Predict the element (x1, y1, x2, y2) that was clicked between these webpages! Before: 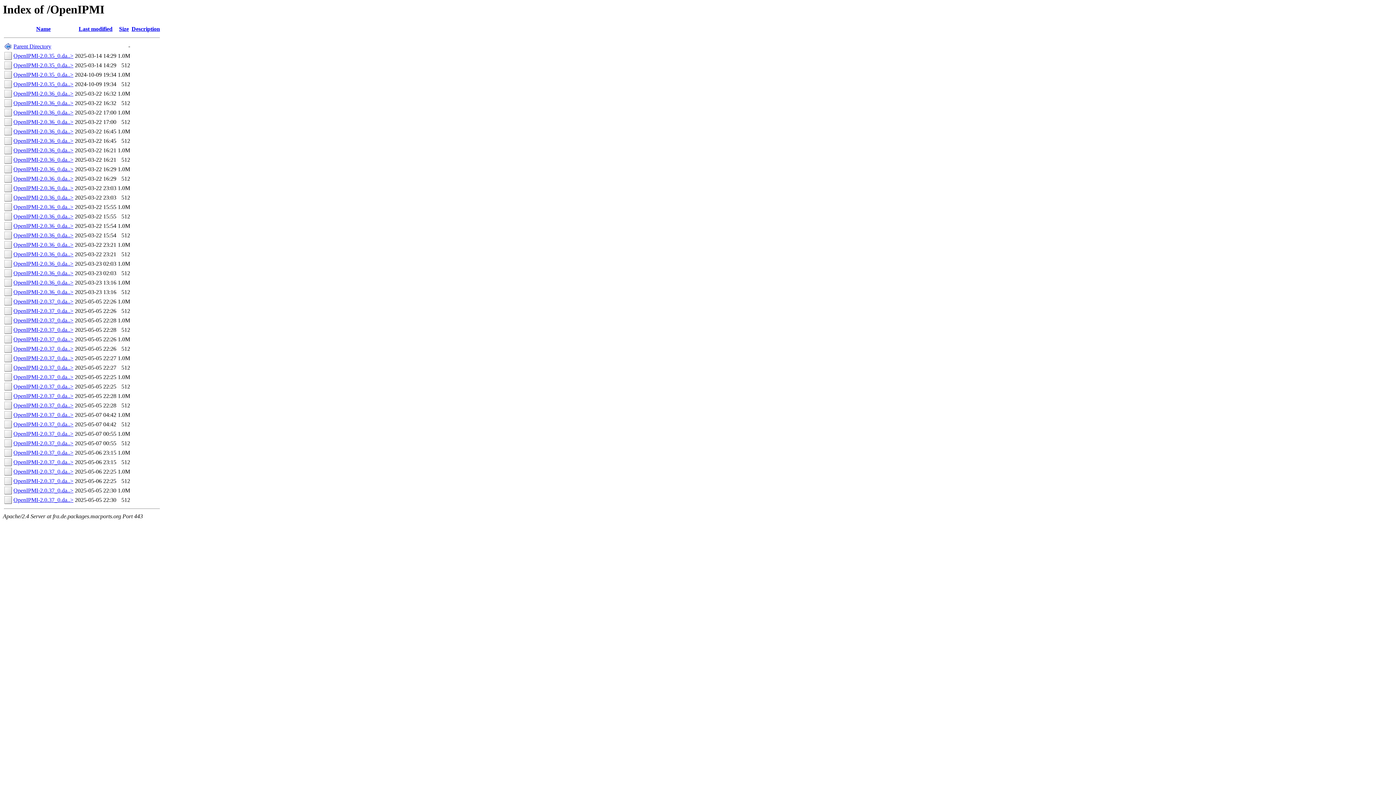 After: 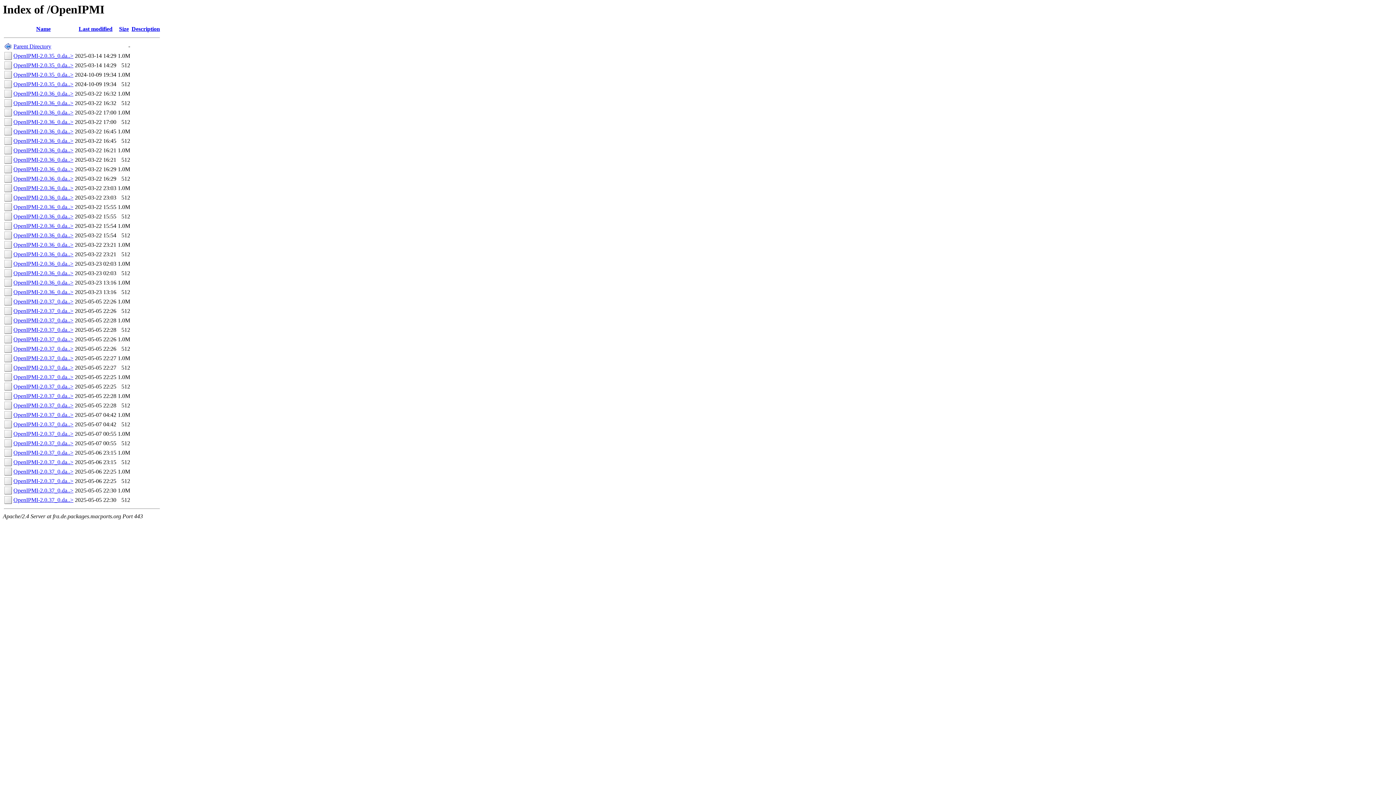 Action: bbox: (13, 468, 73, 475) label: OpenIPMI-2.0.37_0.da..>